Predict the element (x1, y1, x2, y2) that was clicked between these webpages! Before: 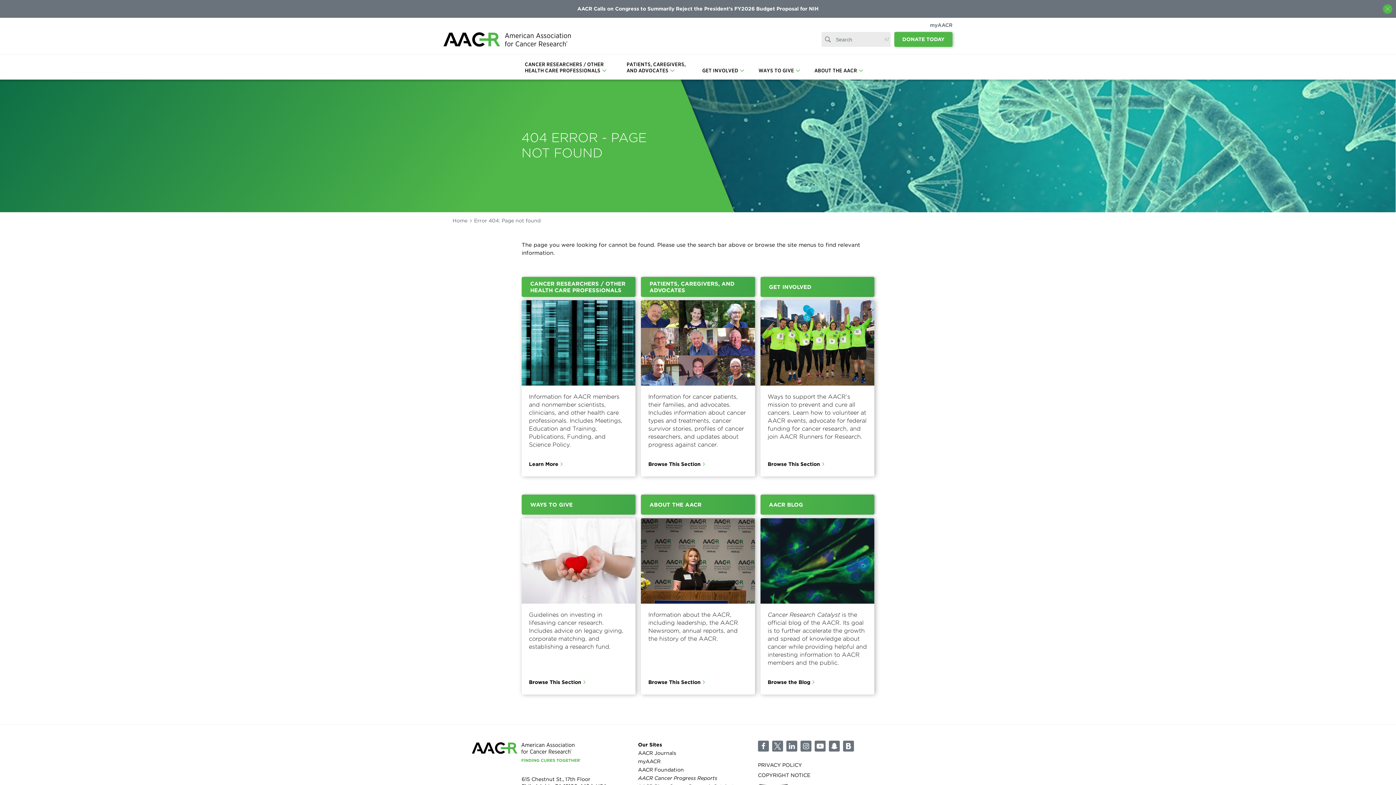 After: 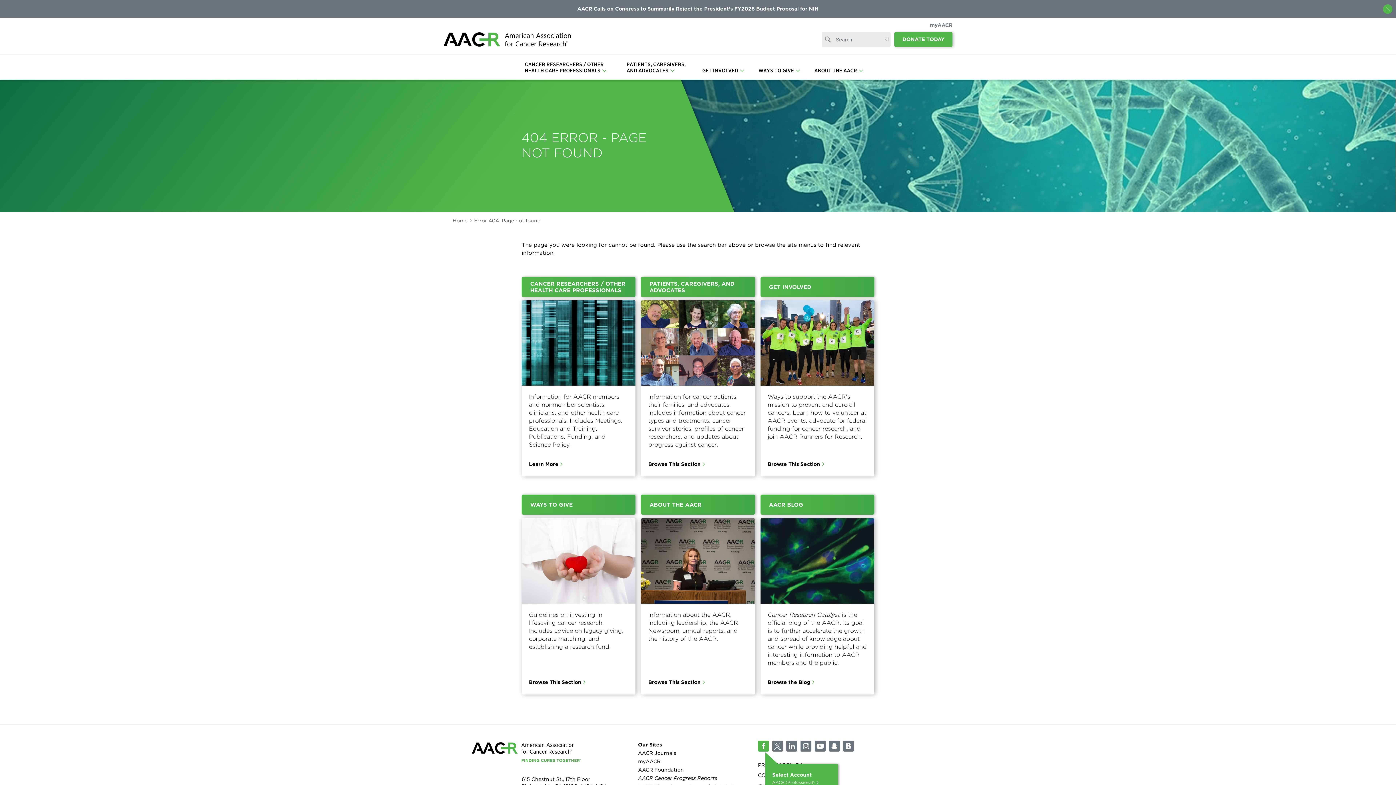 Action: bbox: (758, 741, 769, 752) label: F